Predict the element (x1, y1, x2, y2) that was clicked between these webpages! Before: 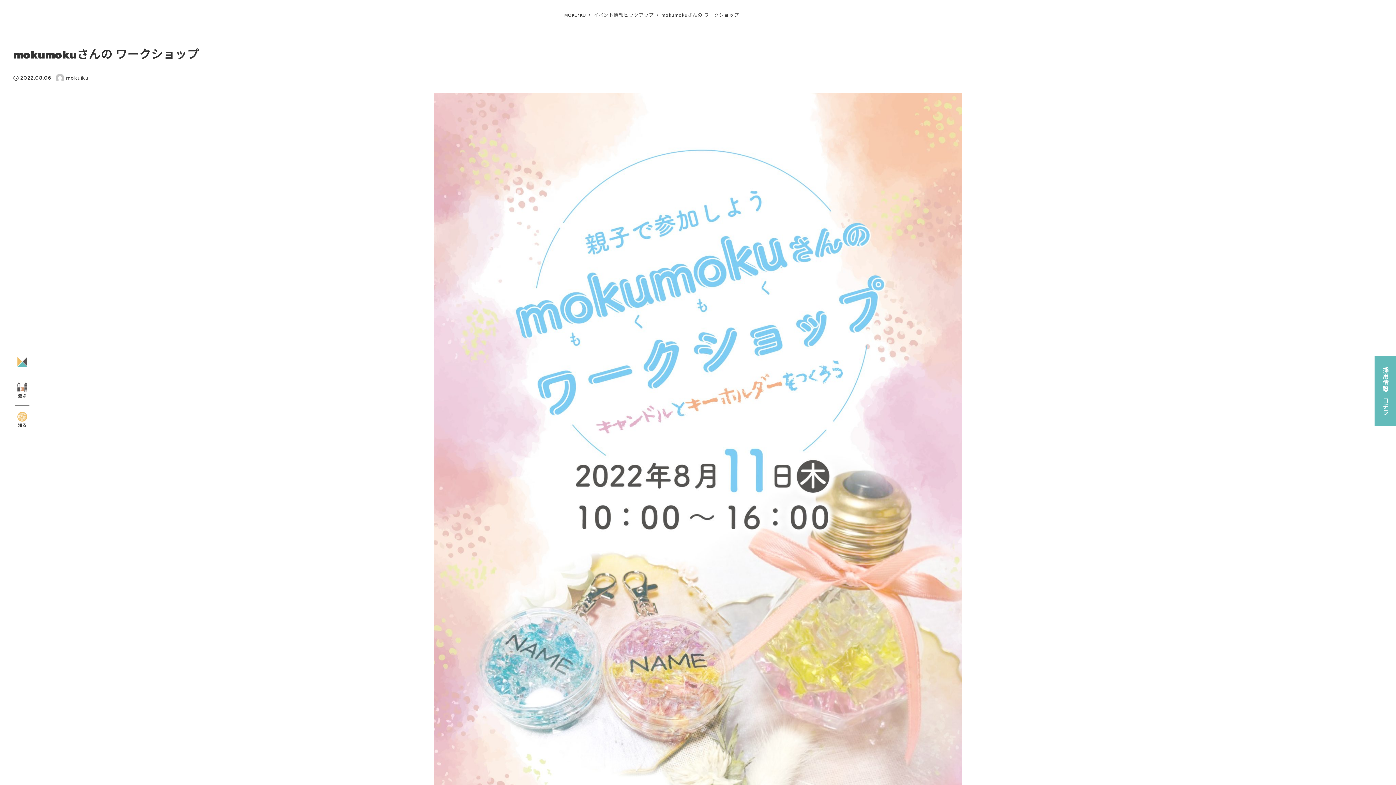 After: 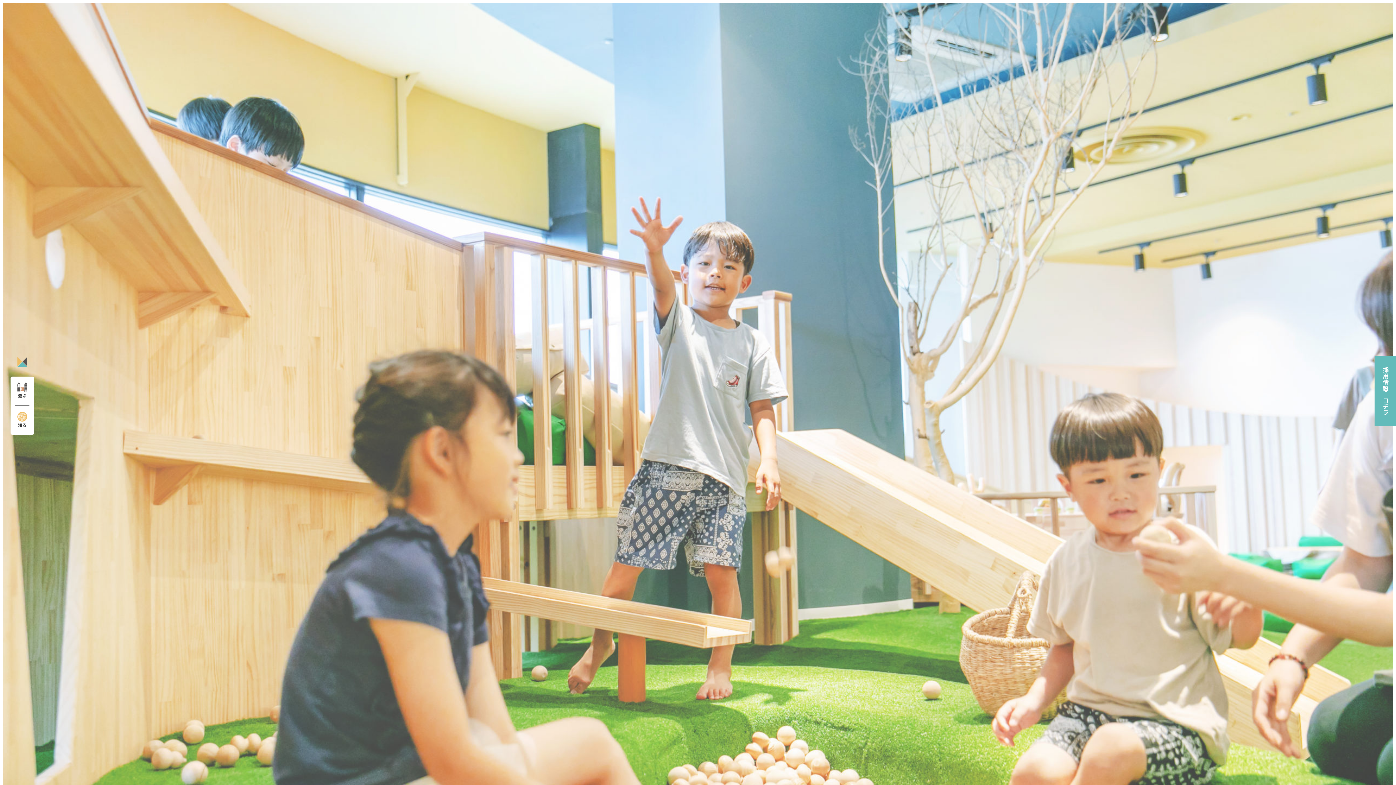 Action: bbox: (17, 357, 27, 367)